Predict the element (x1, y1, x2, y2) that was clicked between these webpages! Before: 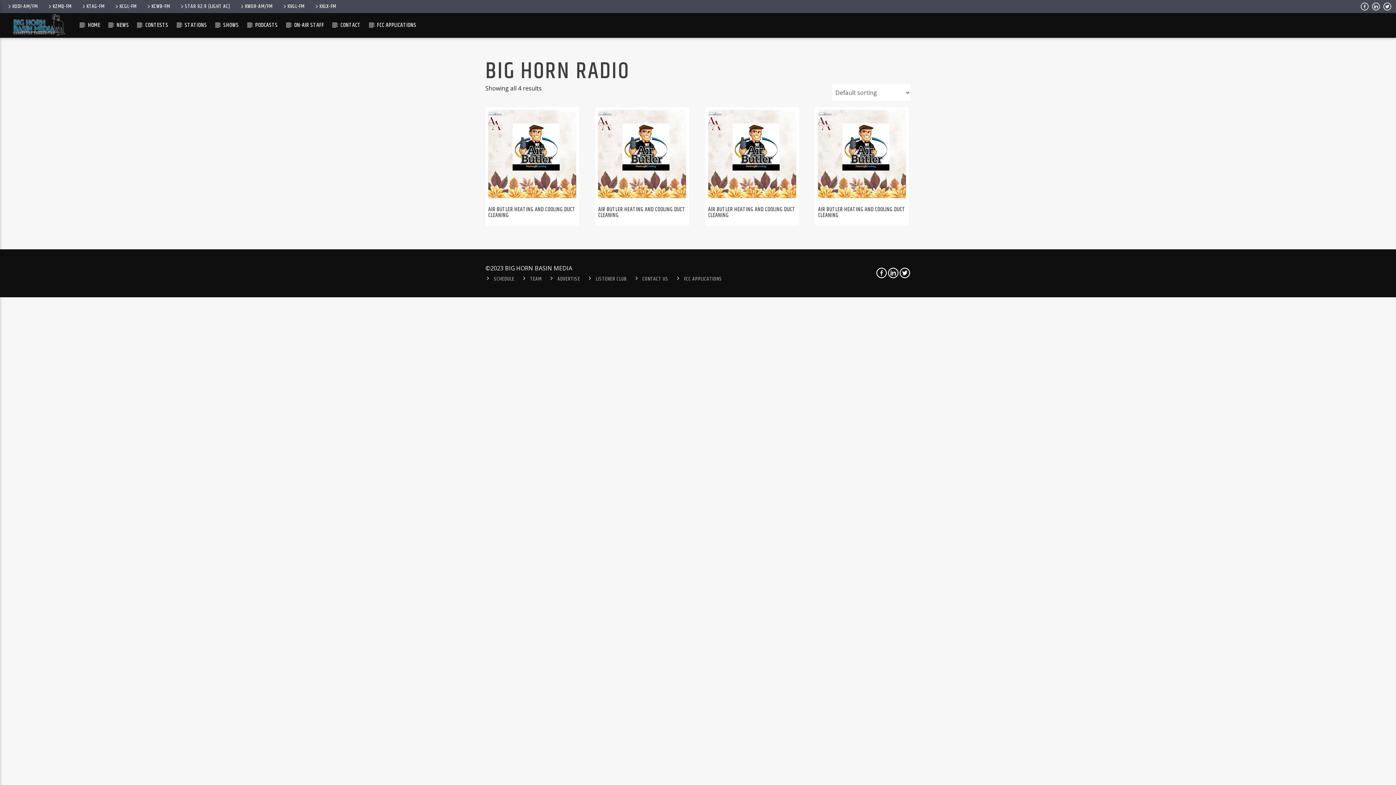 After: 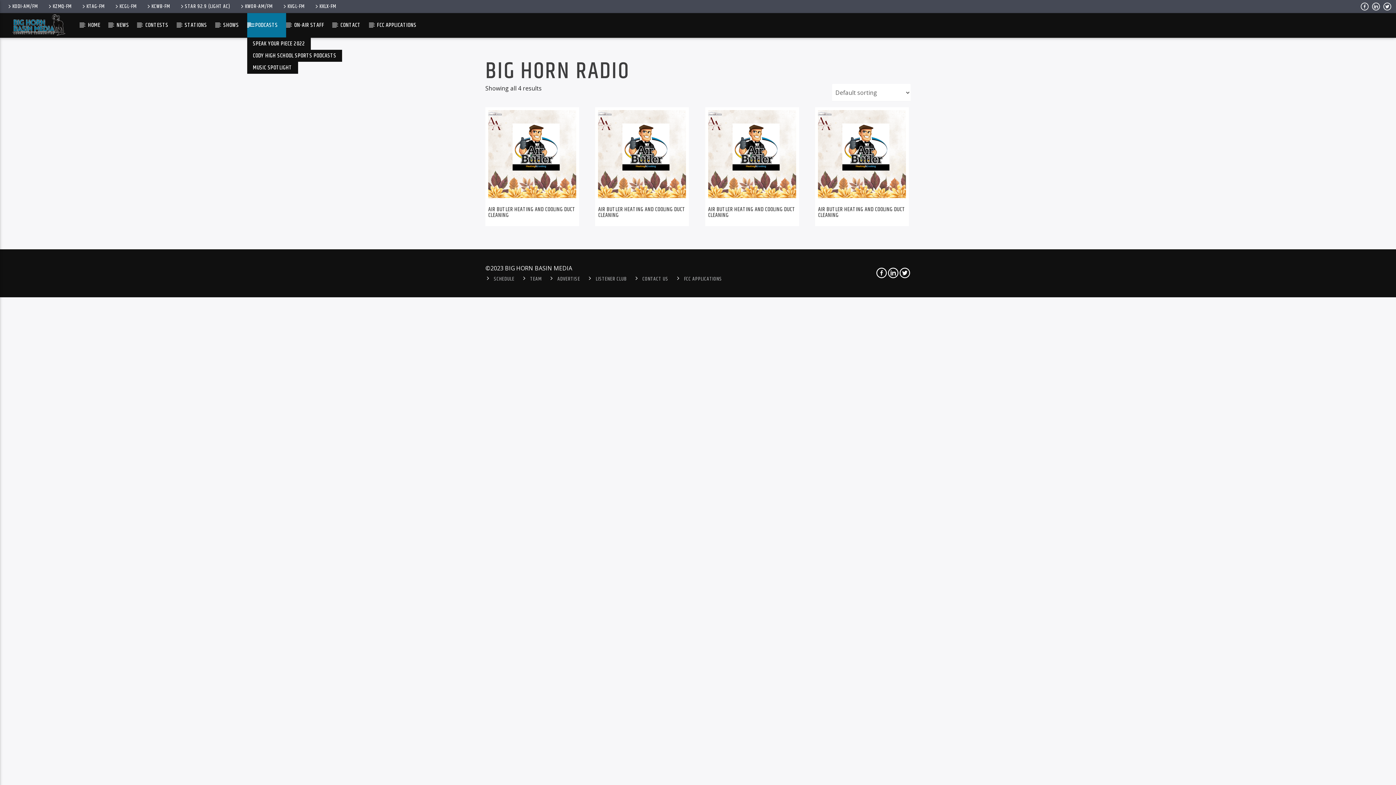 Action: label: PODCASTS bbox: (247, 13, 286, 37)